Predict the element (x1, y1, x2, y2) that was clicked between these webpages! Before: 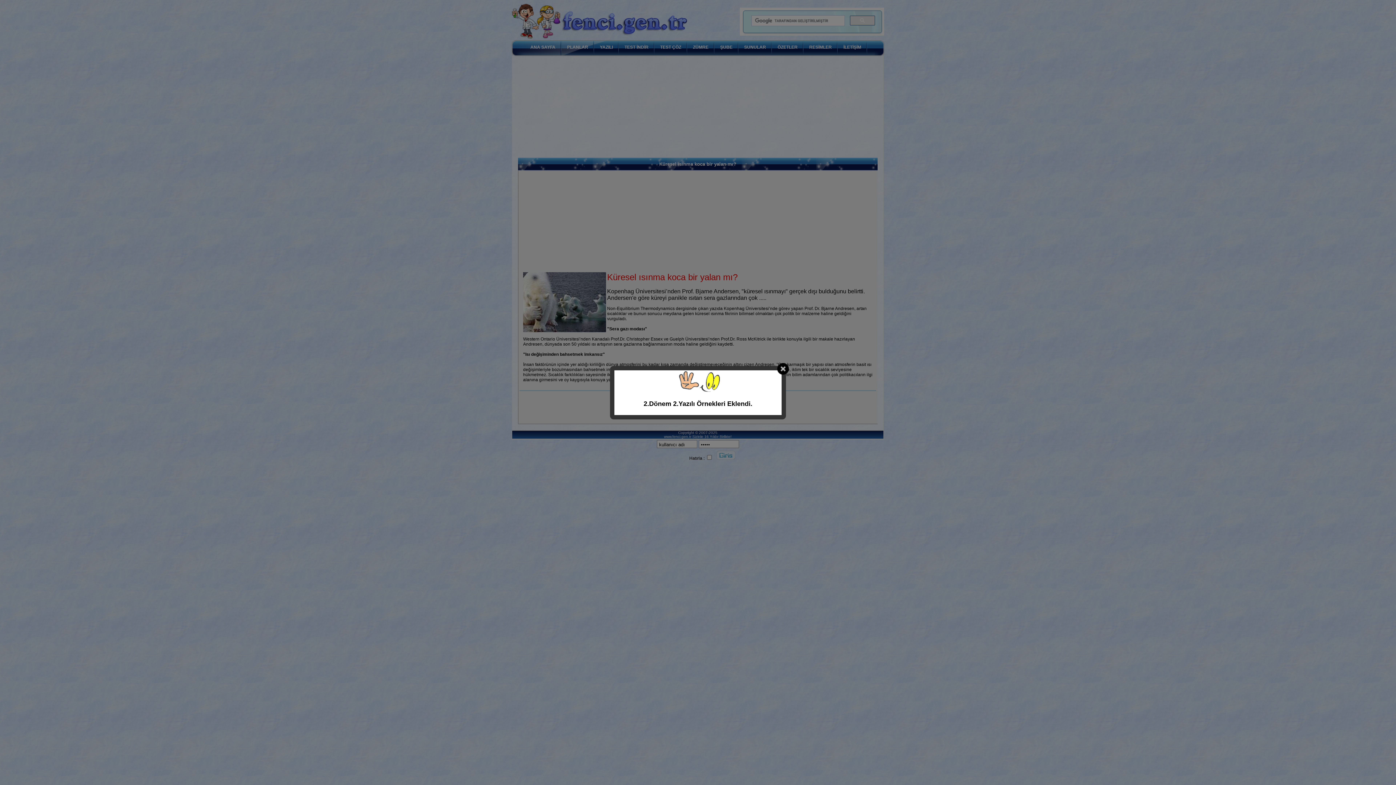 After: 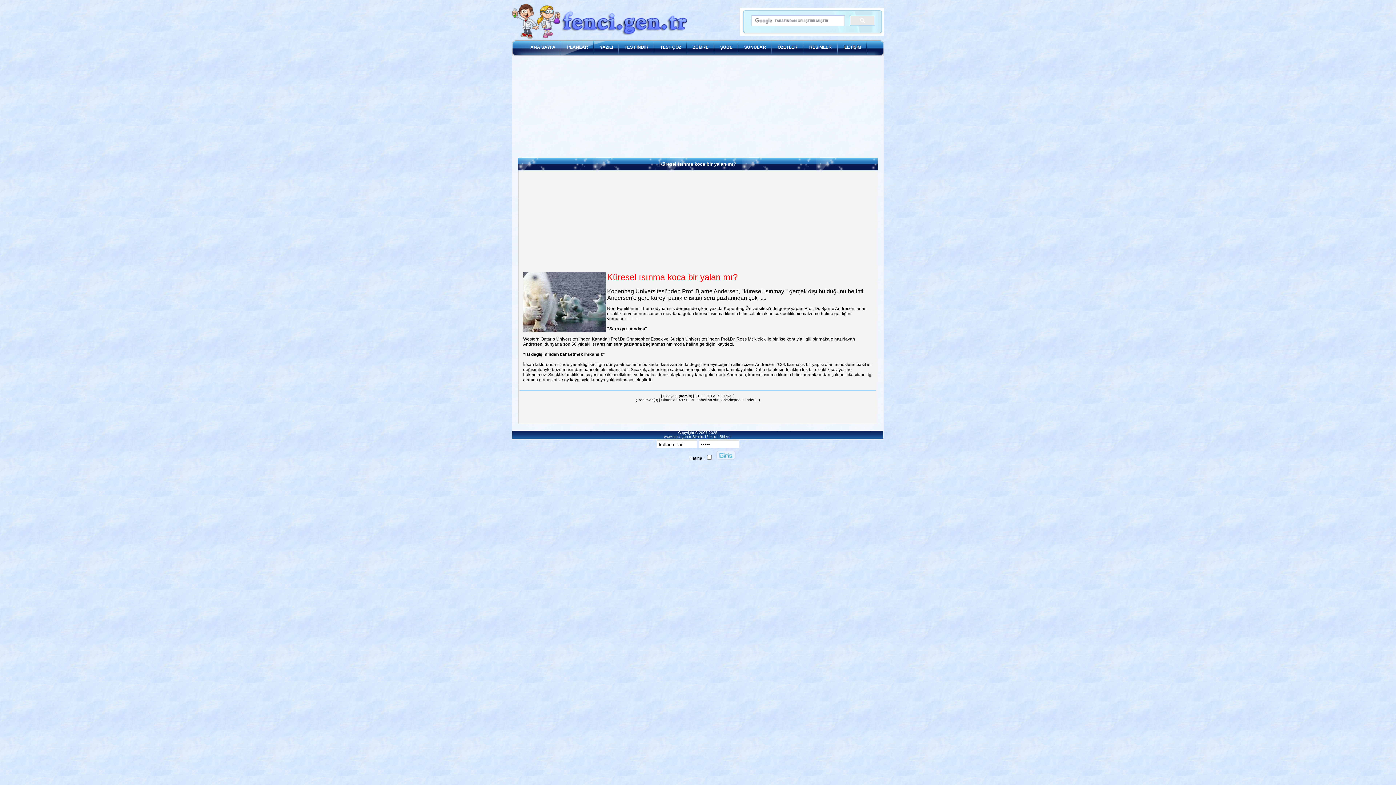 Action: bbox: (777, 363, 789, 374)